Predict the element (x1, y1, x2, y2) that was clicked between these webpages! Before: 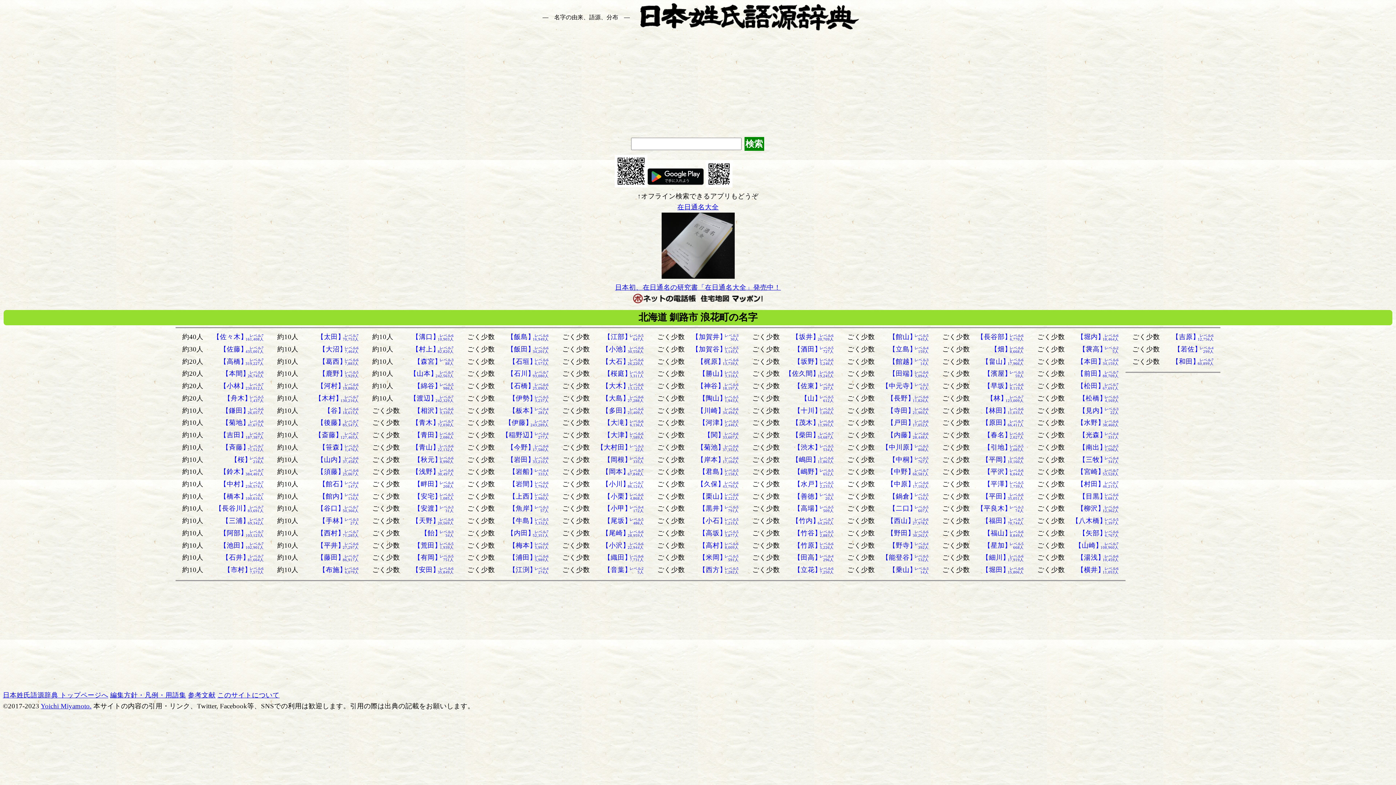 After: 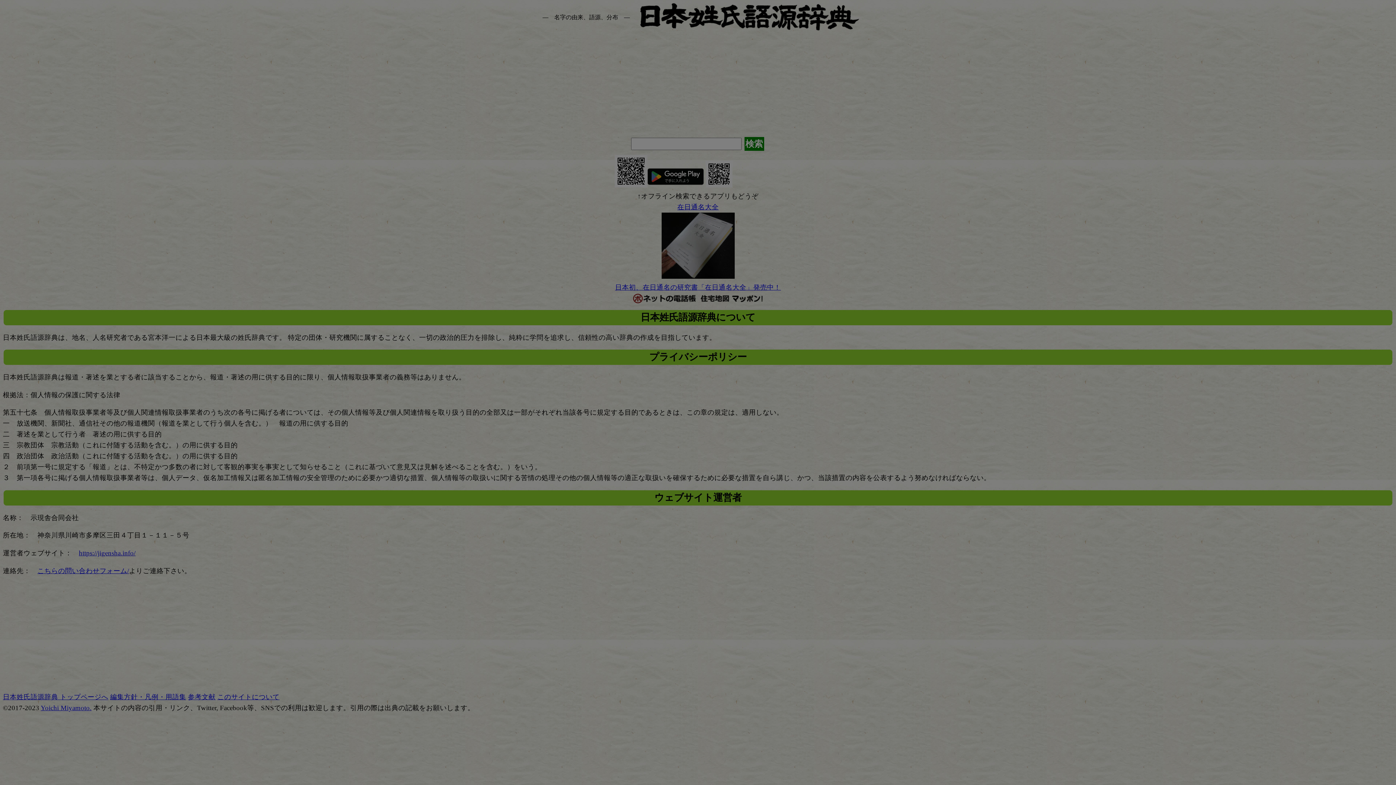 Action: bbox: (217, 691, 279, 699) label: このサイトについて